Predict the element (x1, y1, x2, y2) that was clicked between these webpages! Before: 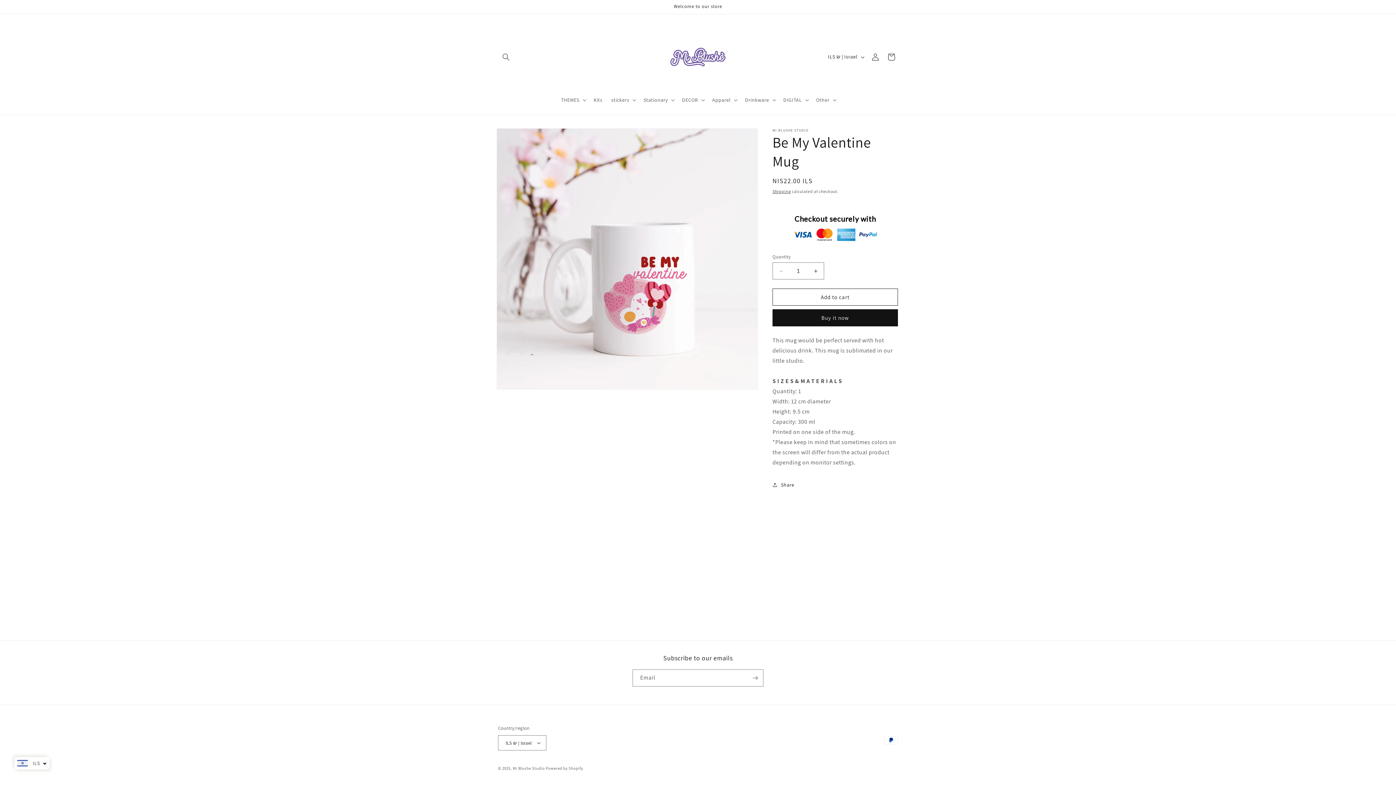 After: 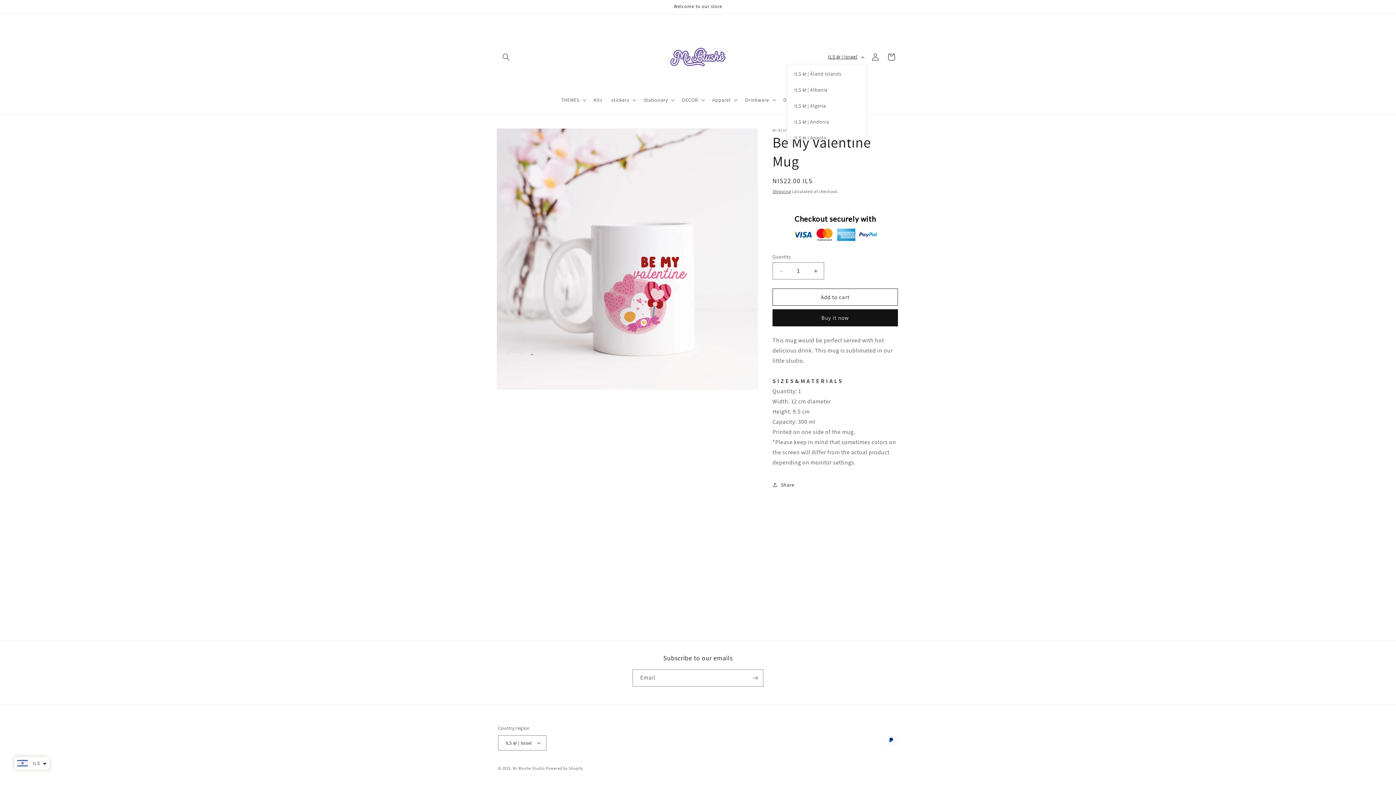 Action: bbox: (823, 50, 867, 63) label: ILS ₪ | Israel